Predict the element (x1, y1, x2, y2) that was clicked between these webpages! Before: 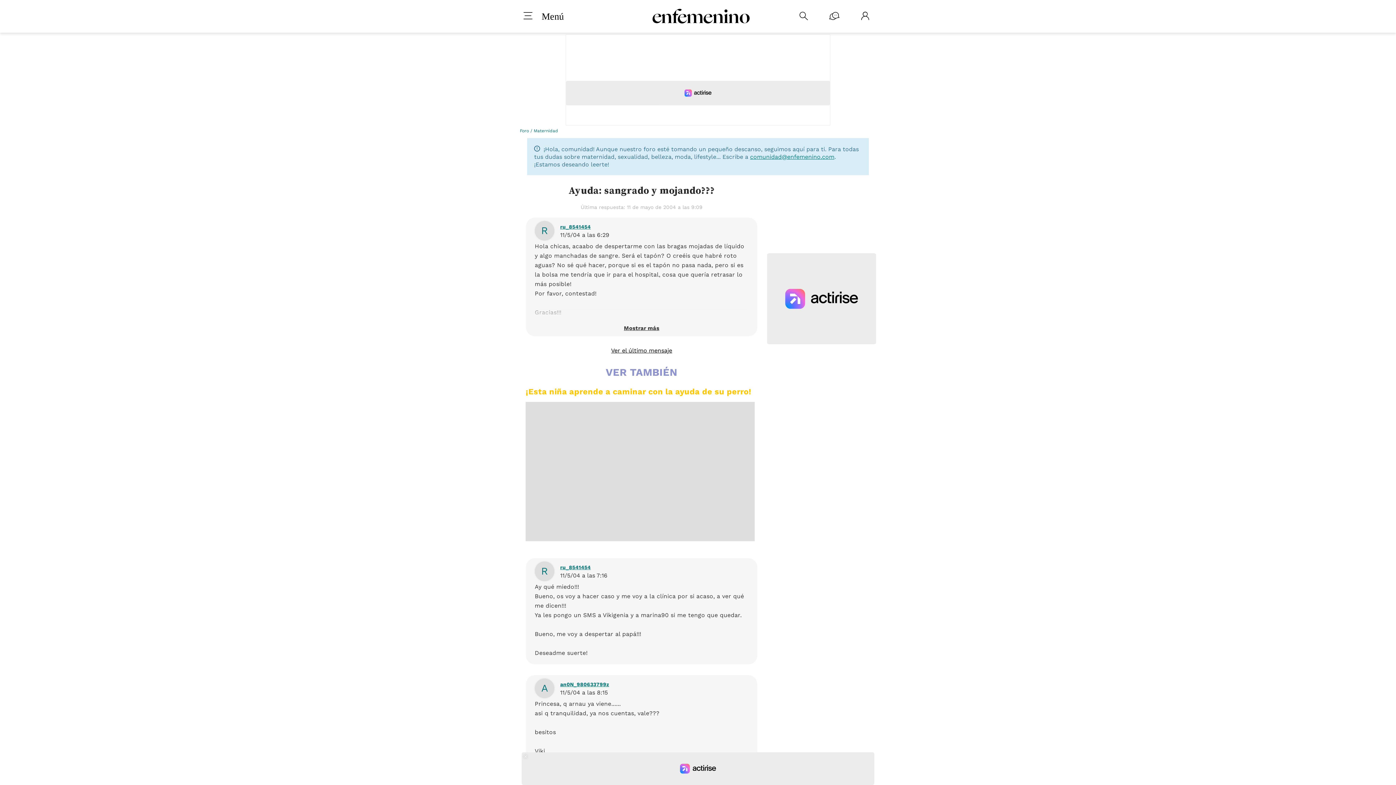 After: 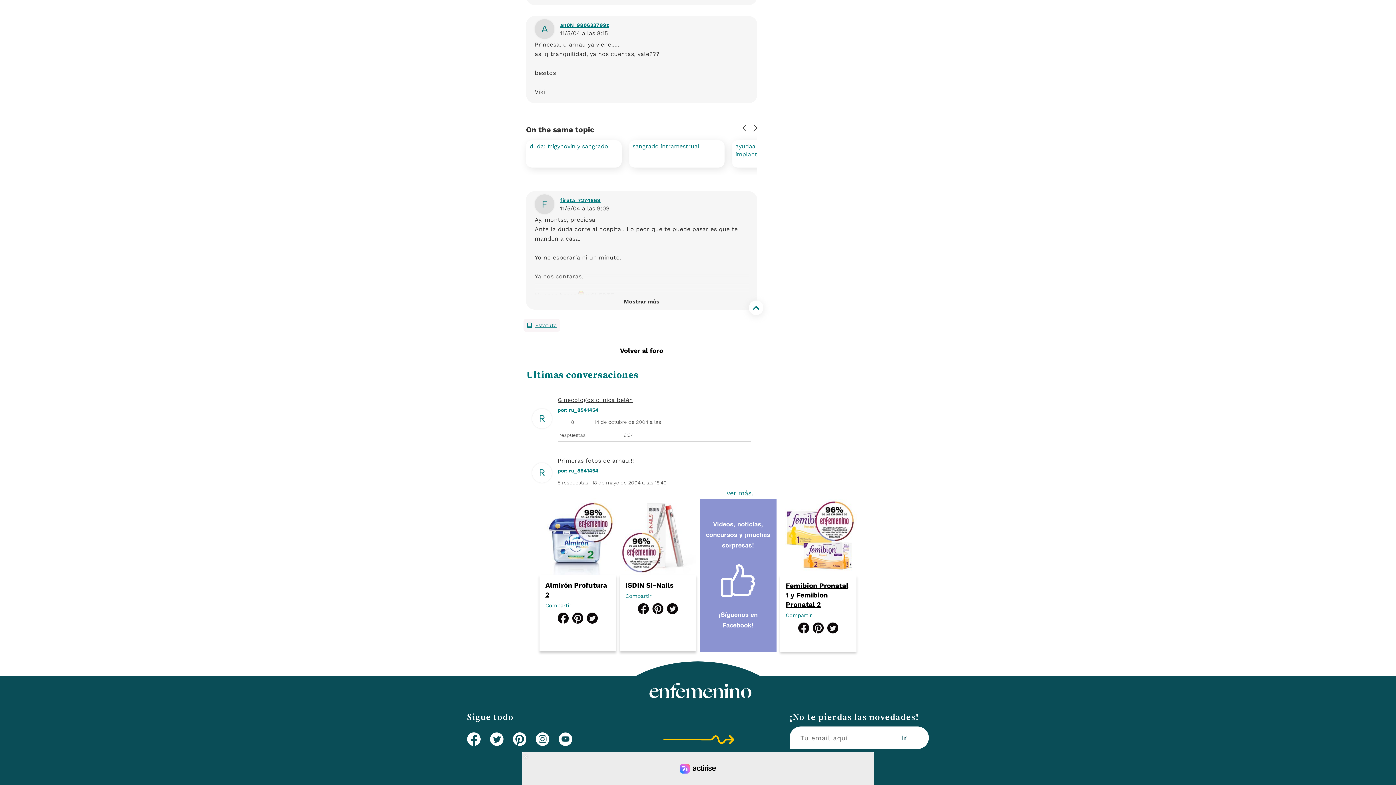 Action: bbox: (611, 347, 672, 354) label: Ver el último mensaje